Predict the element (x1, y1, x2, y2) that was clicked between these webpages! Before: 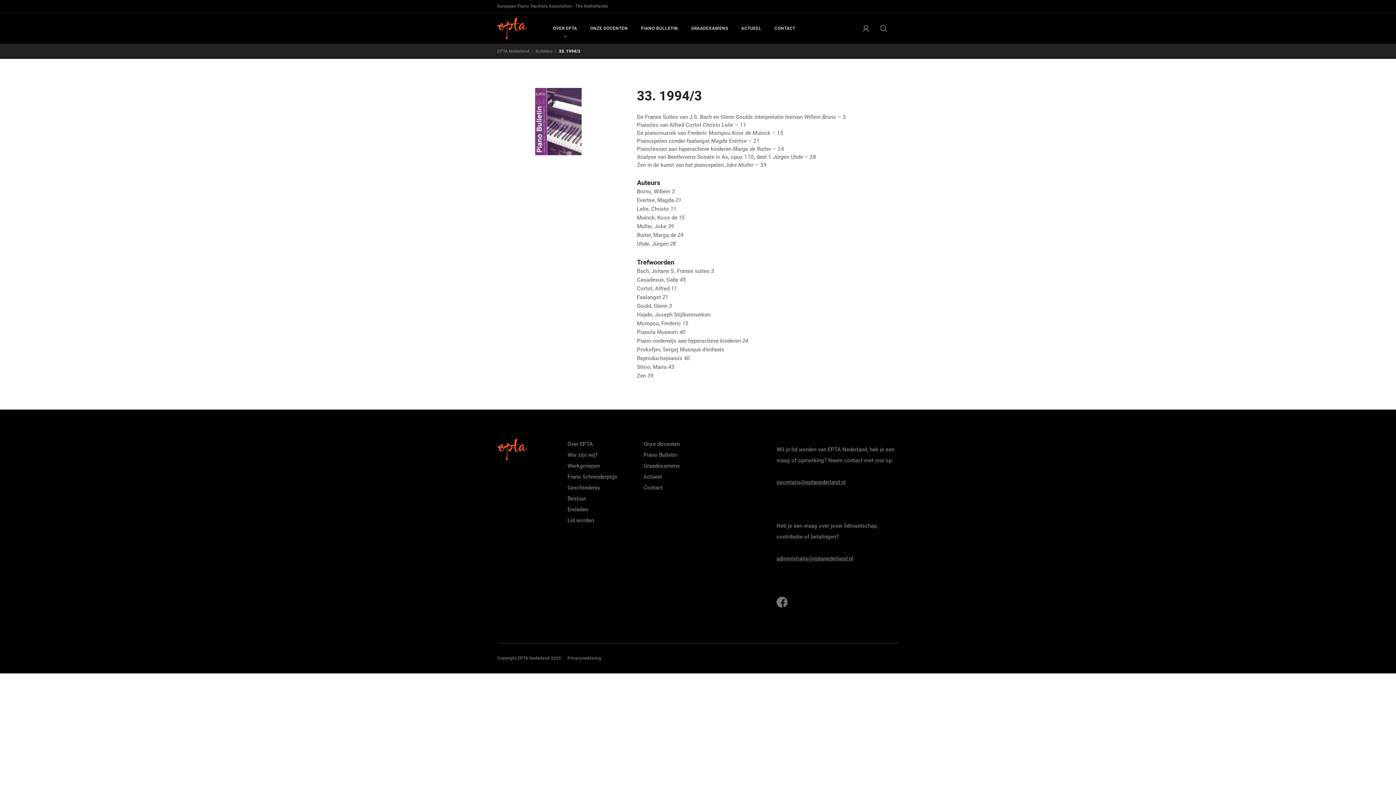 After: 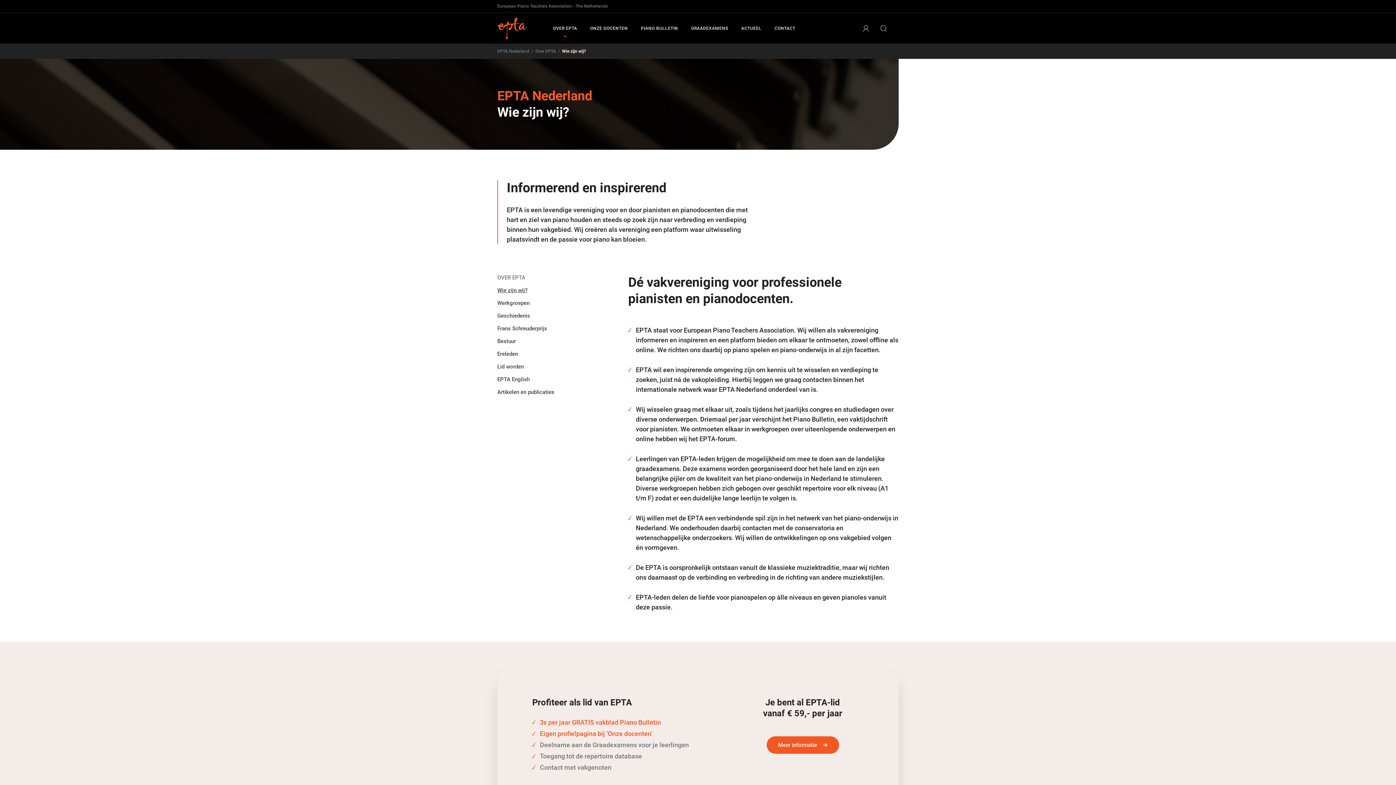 Action: label: Wie zijn wij? bbox: (567, 449, 617, 460)